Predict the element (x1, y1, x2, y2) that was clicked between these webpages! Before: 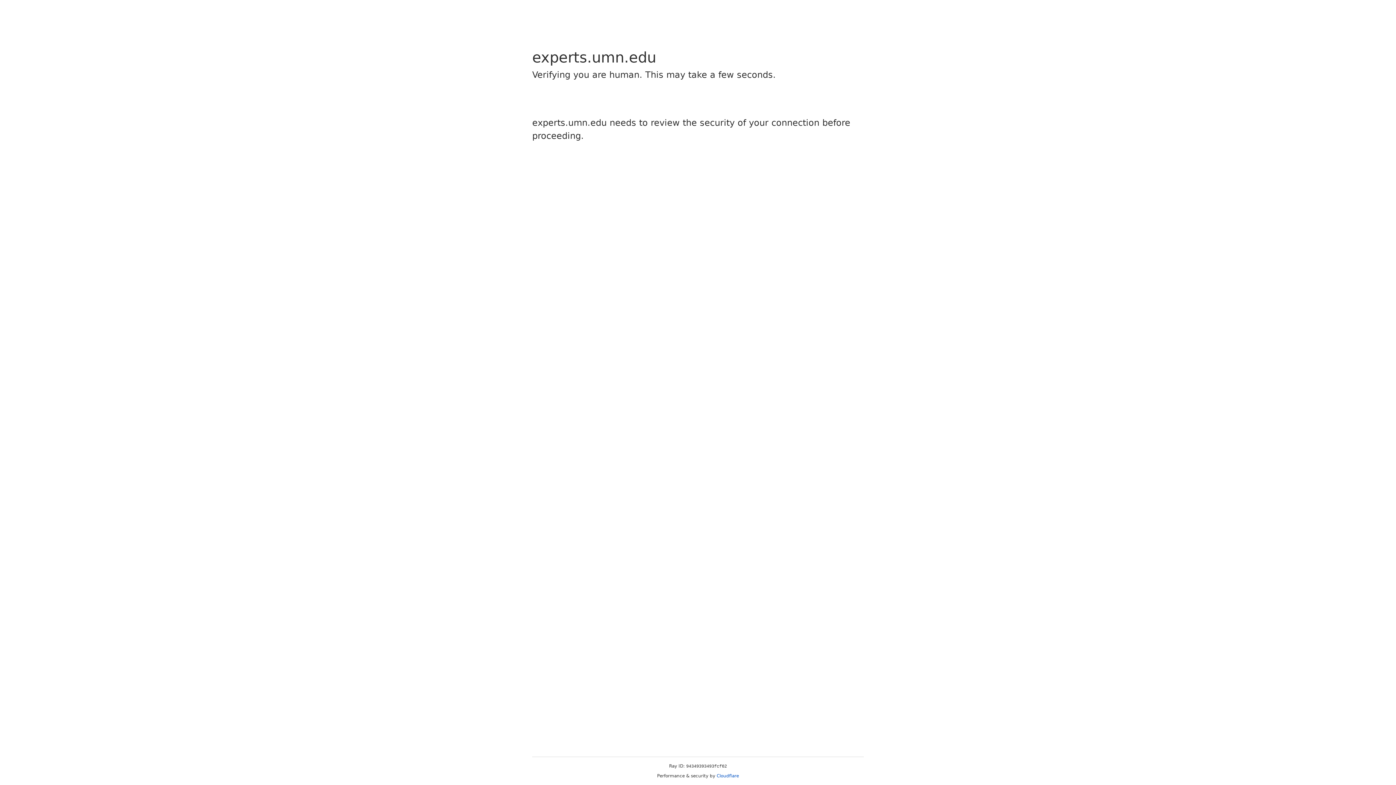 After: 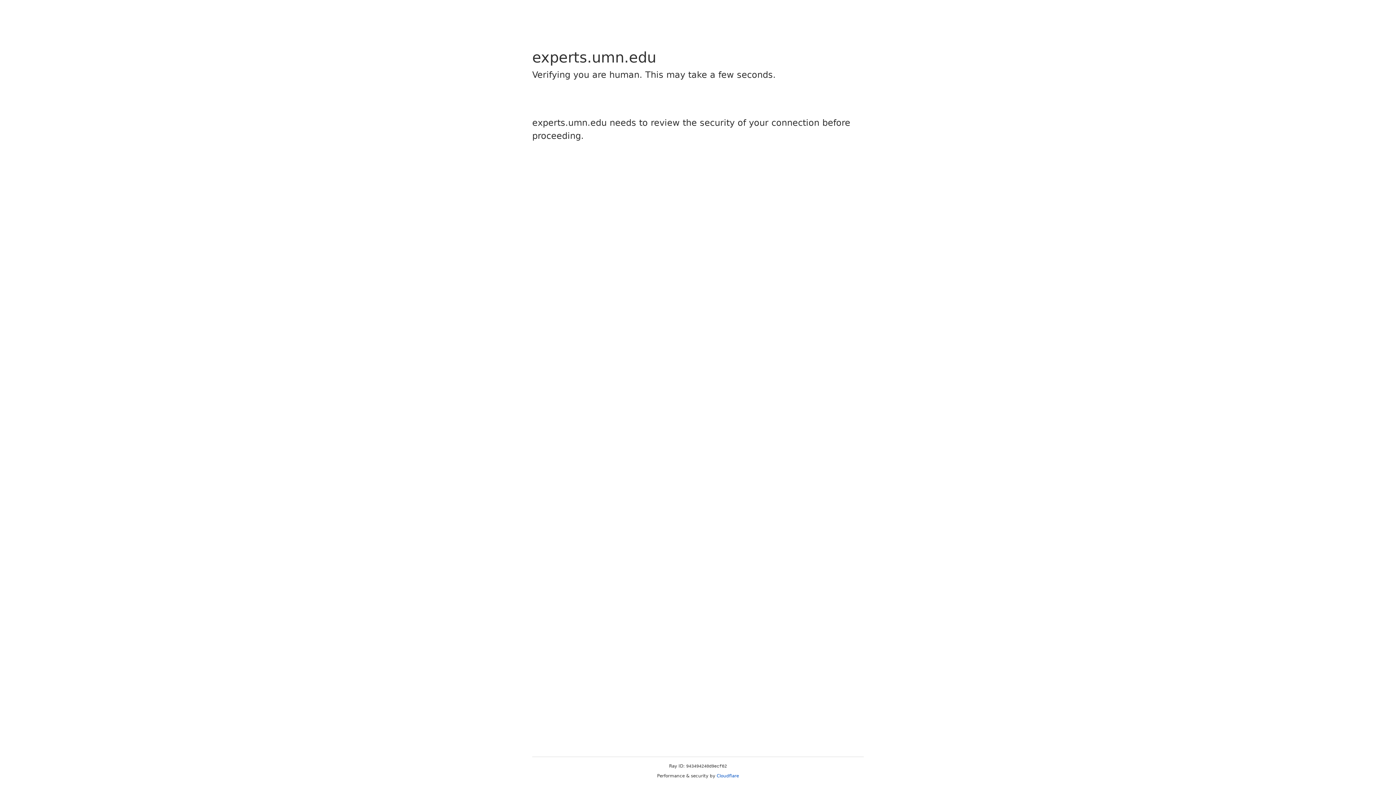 Action: label: Cloudflare bbox: (716, 773, 739, 778)